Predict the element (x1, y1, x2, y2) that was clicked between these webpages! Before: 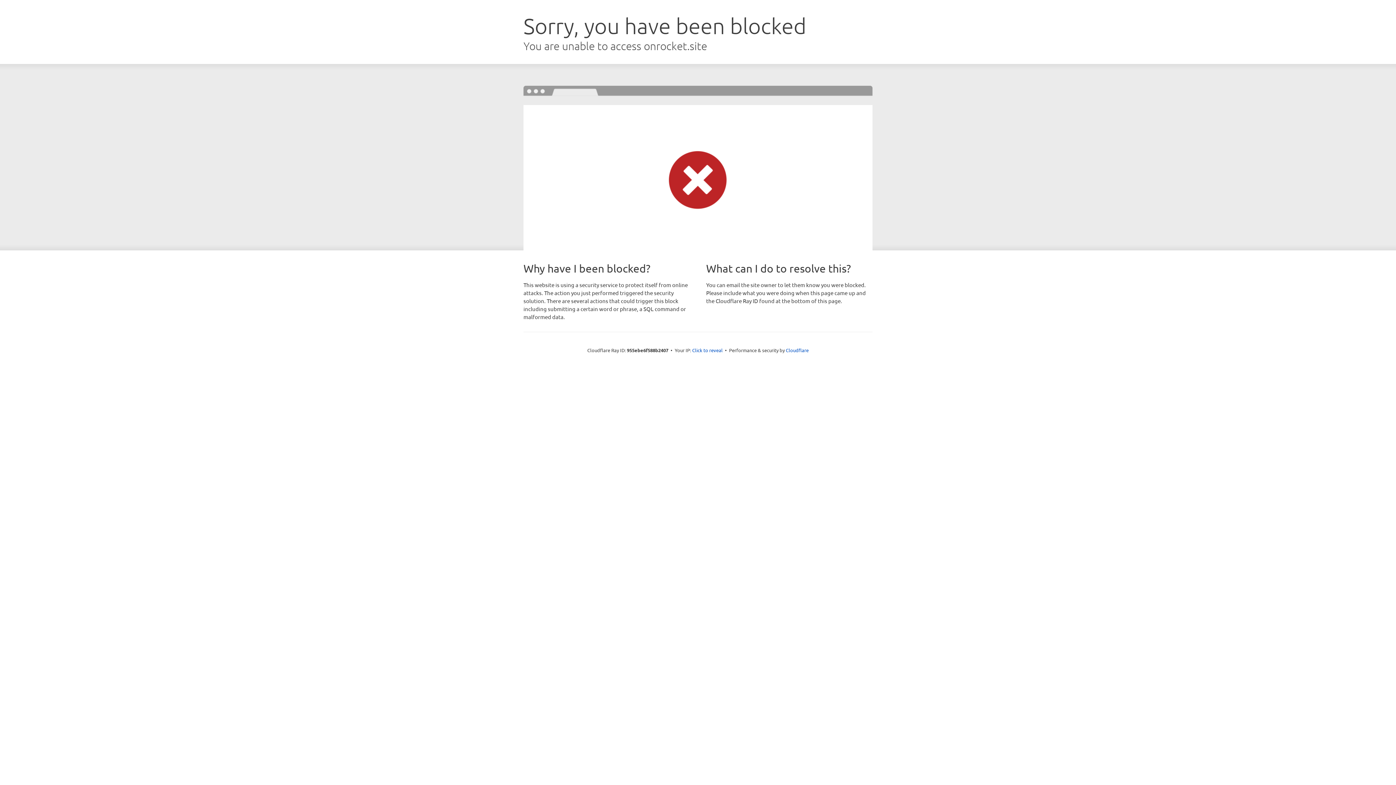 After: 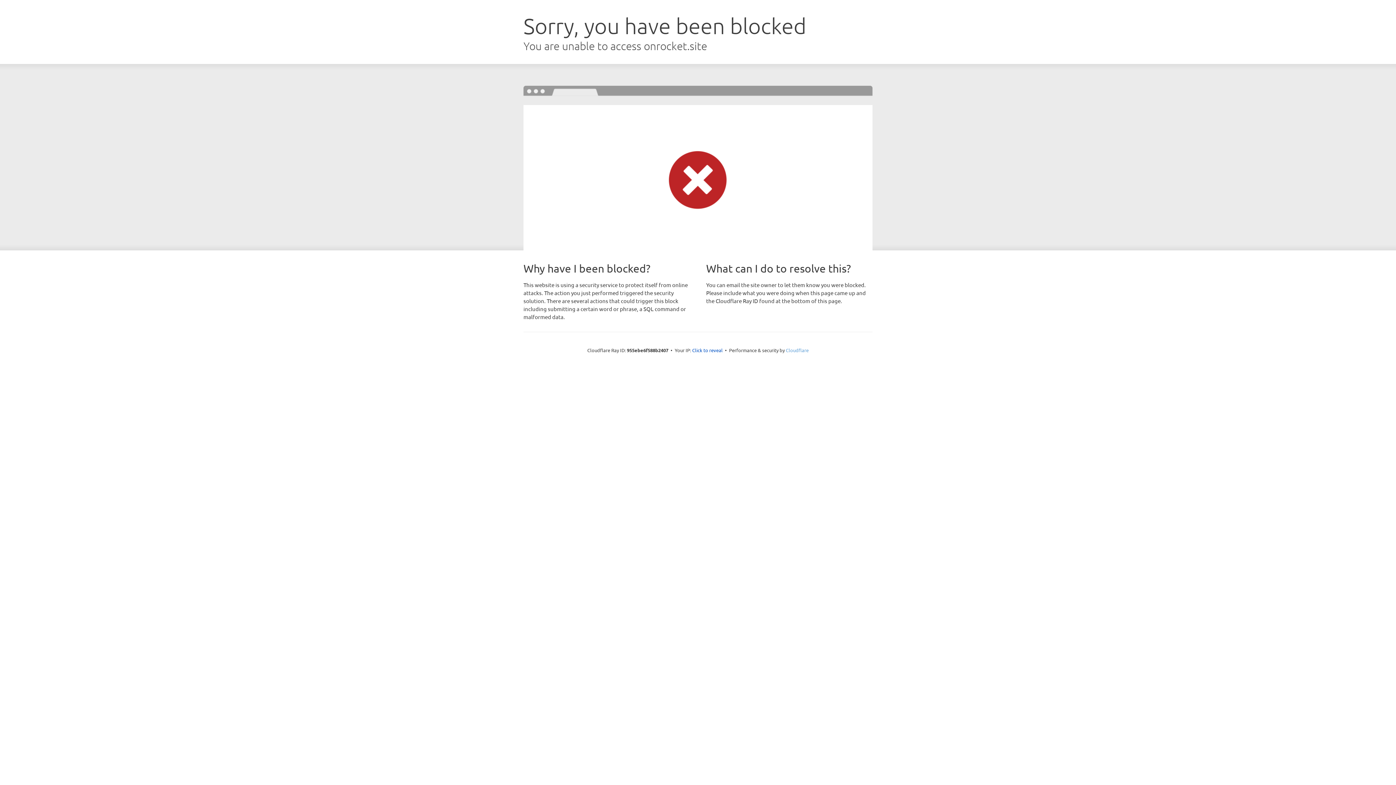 Action: label: Cloudflare bbox: (786, 347, 808, 353)